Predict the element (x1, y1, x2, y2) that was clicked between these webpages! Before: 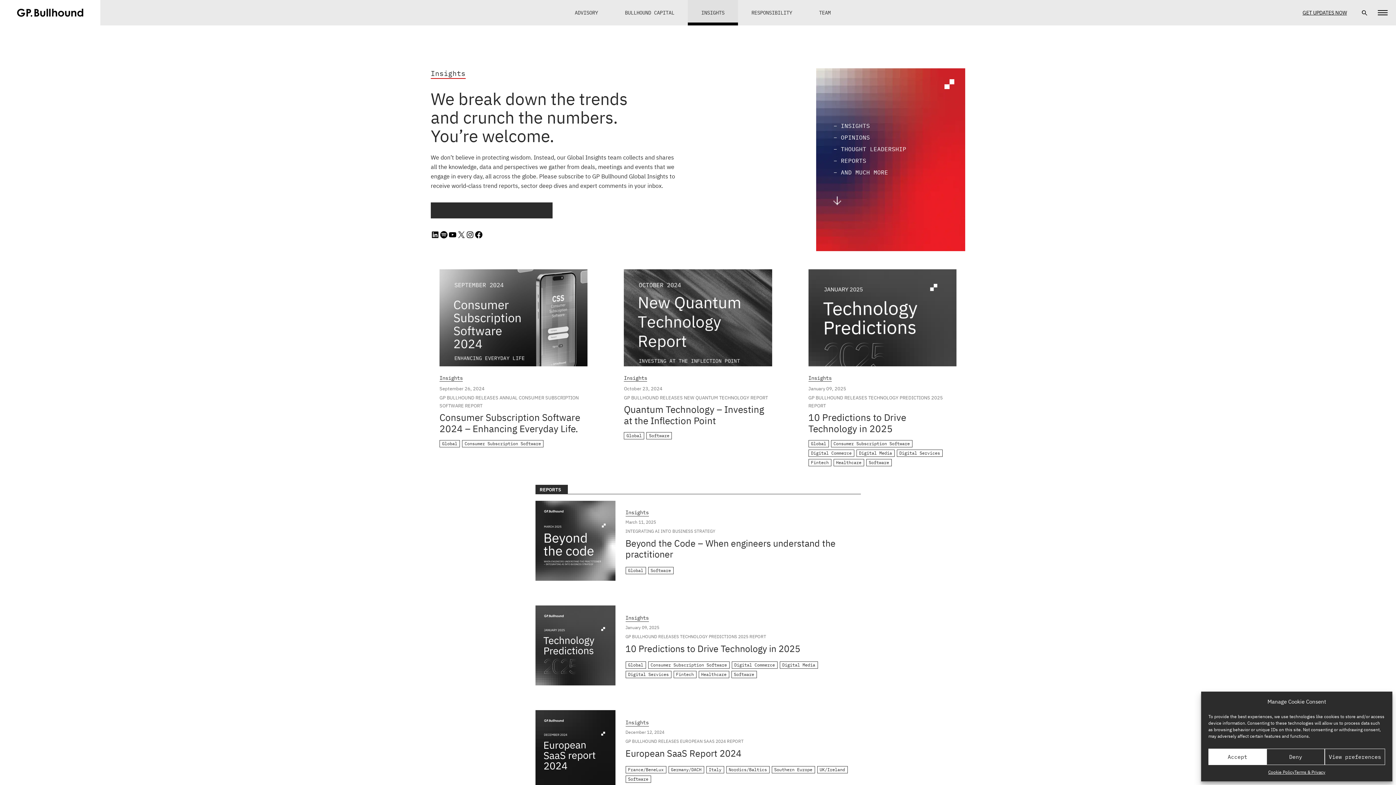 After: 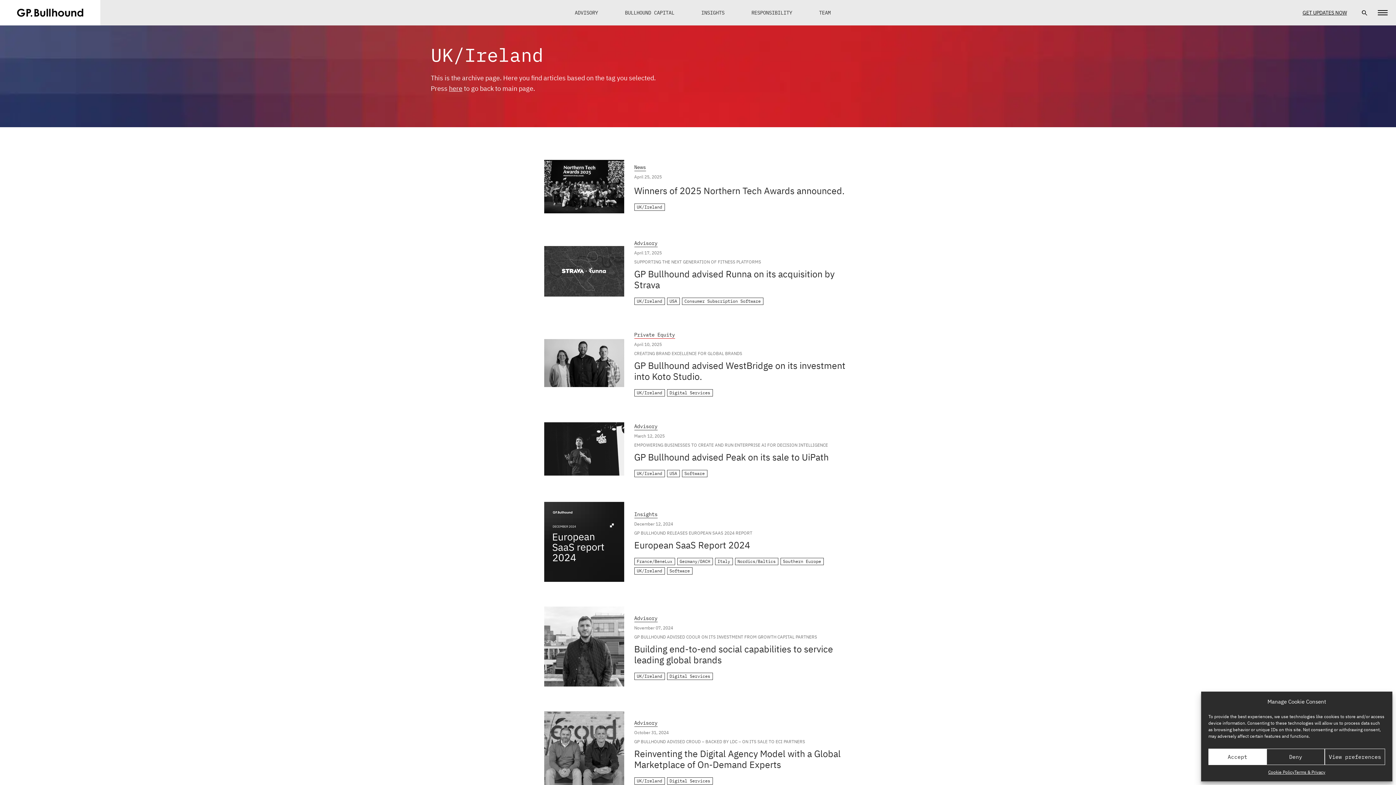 Action: label: UK/Ireland bbox: (817, 766, 847, 773)